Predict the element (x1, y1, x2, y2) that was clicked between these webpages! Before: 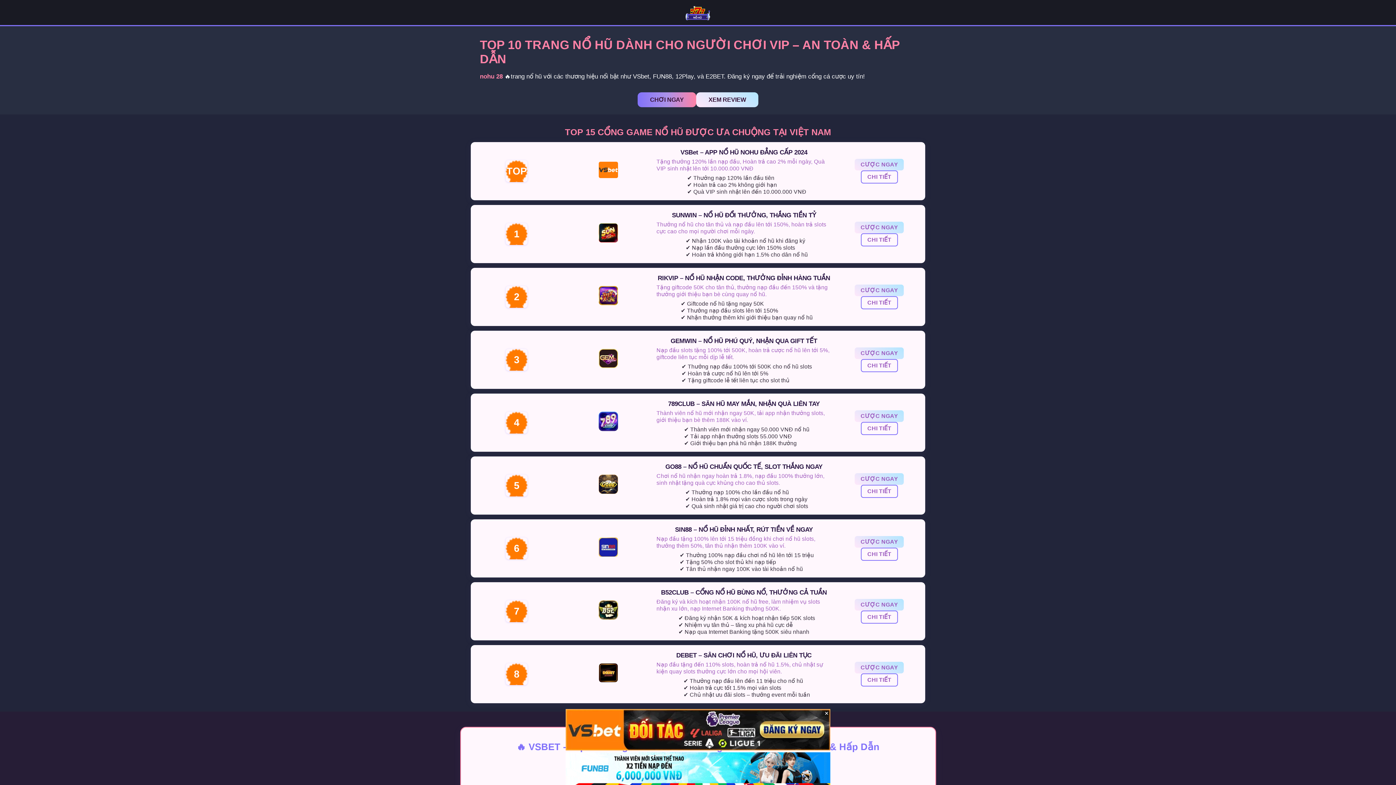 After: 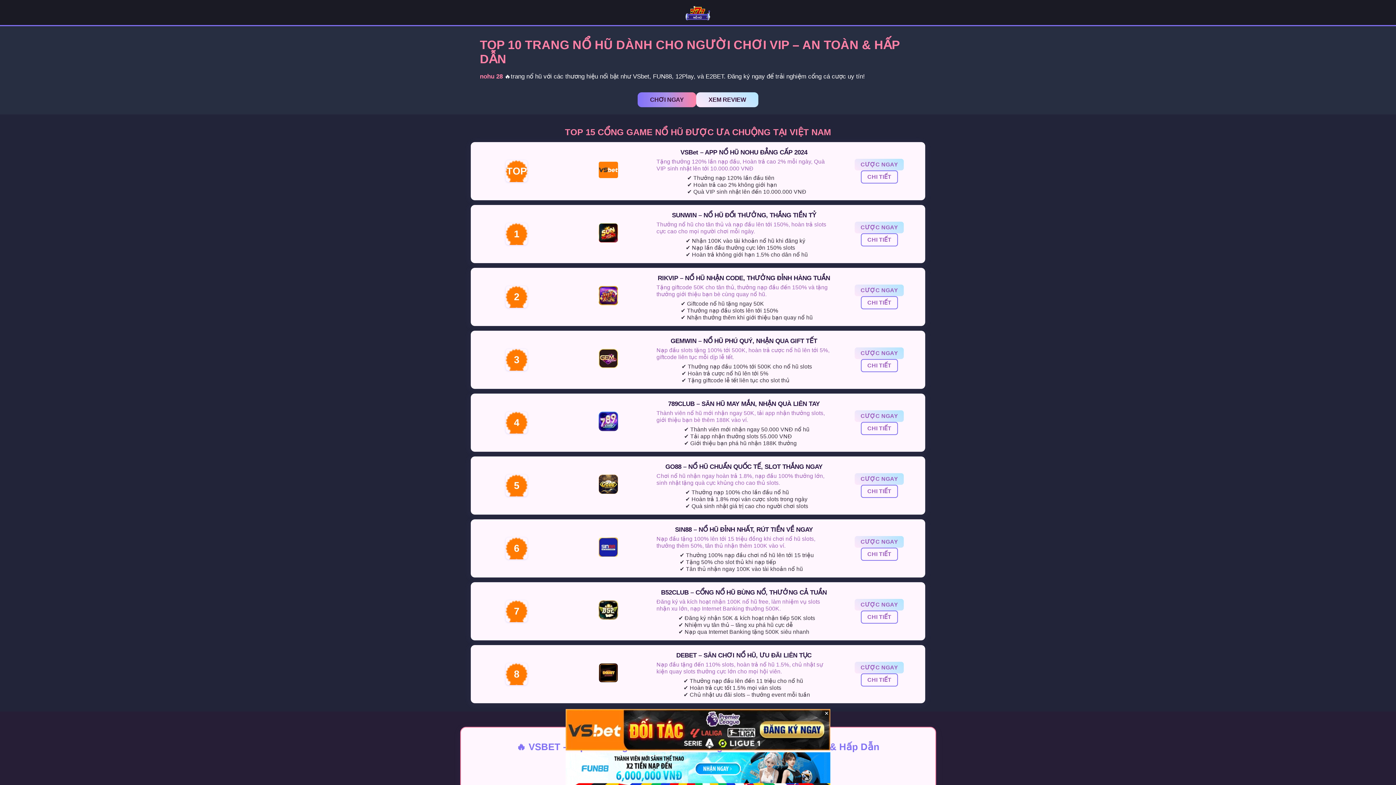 Action: bbox: (480, 73, 502, 80) label: nohu 28